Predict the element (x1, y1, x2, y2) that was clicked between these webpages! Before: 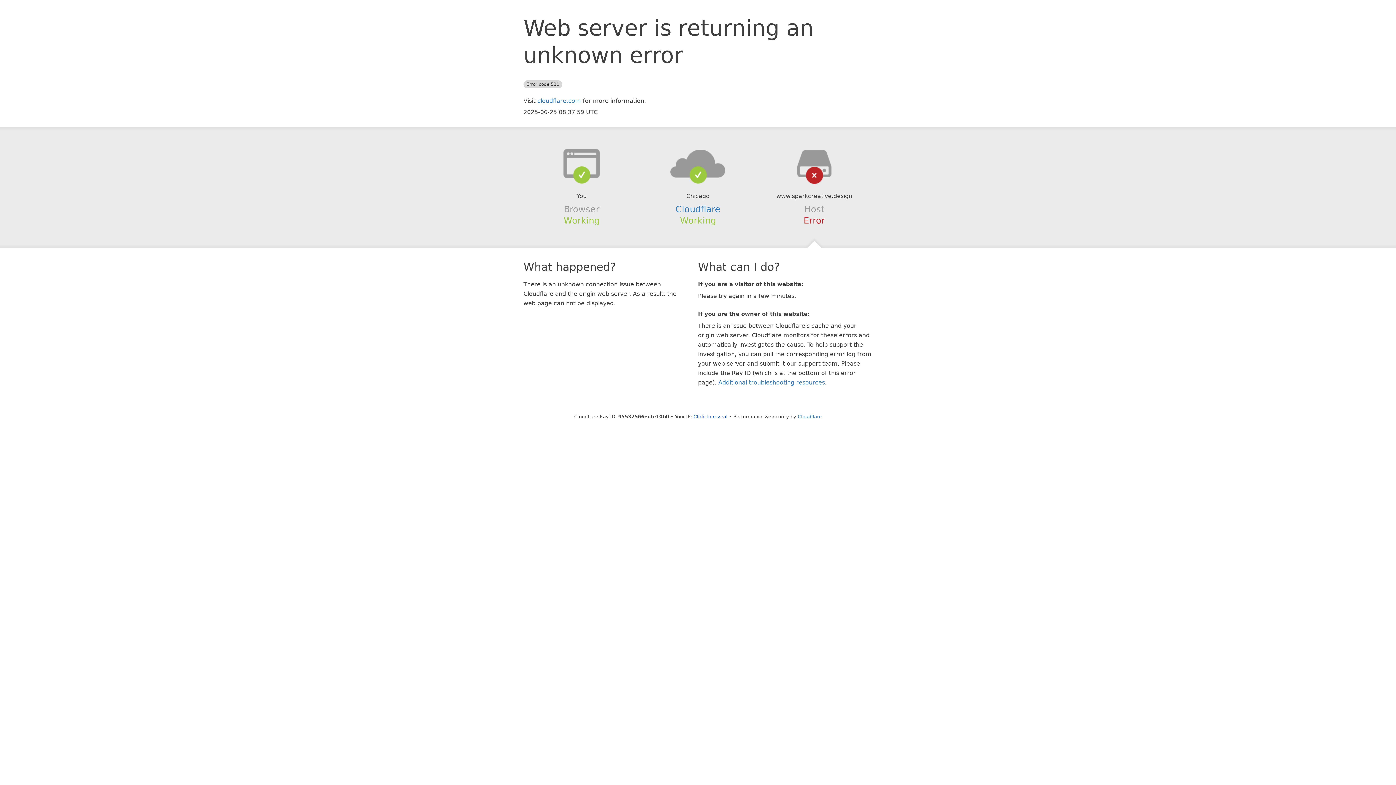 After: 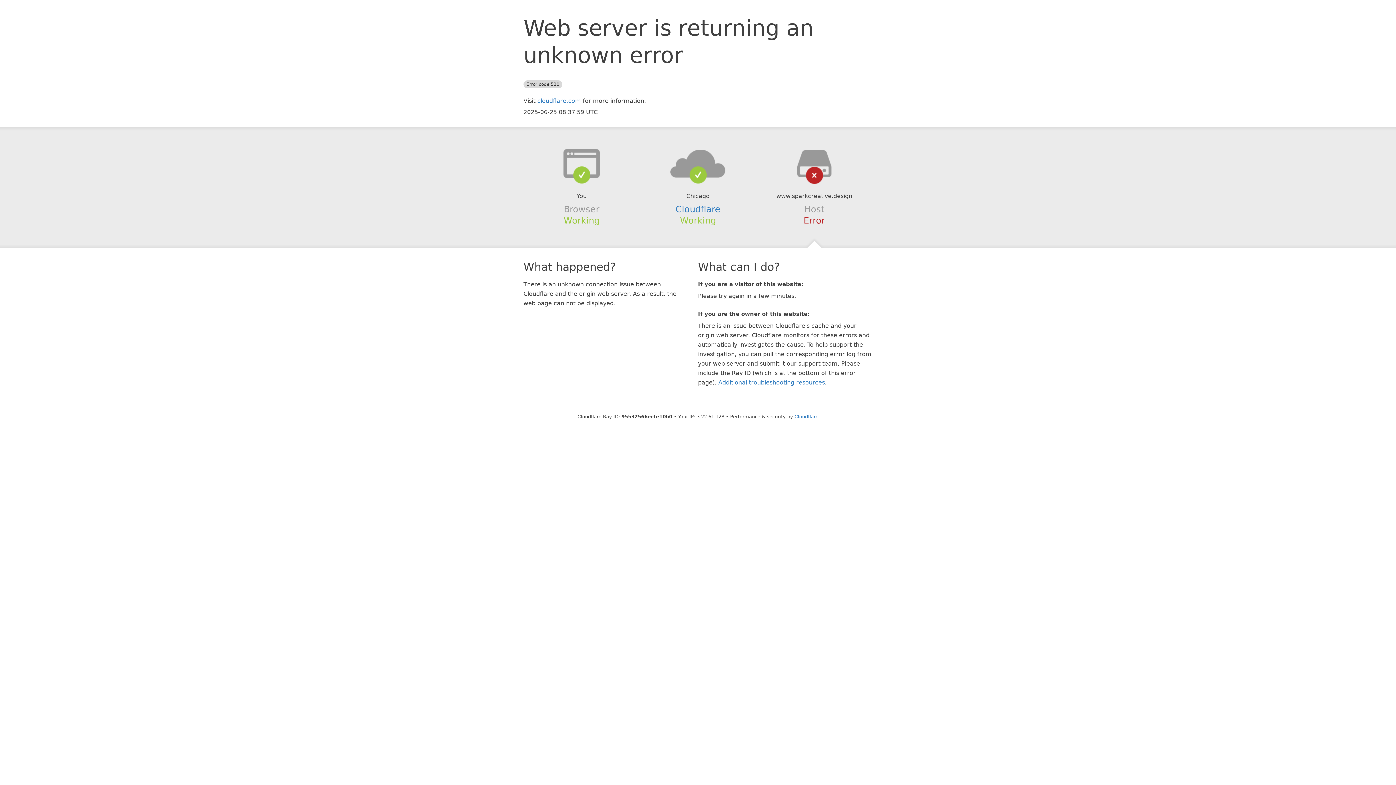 Action: bbox: (693, 414, 727, 419) label: Click to reveal